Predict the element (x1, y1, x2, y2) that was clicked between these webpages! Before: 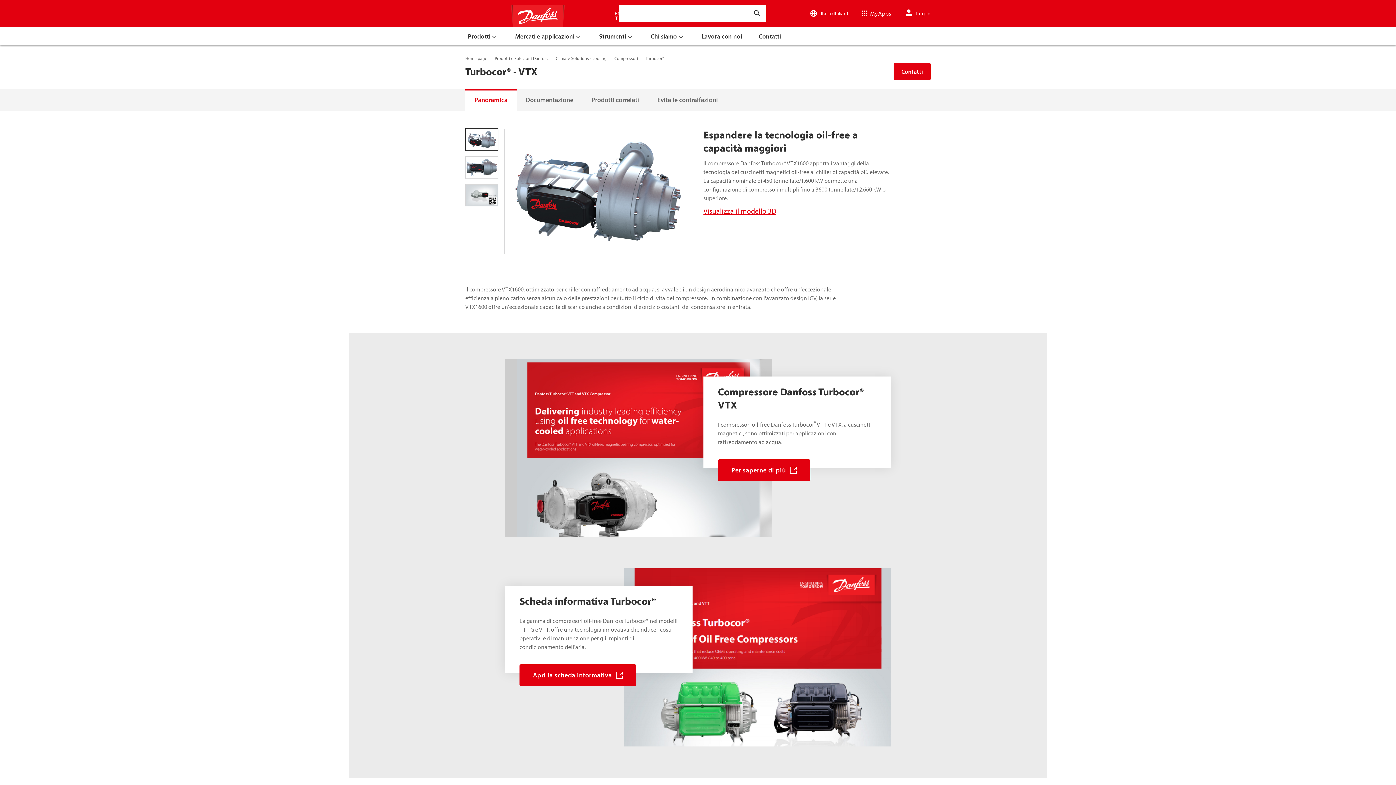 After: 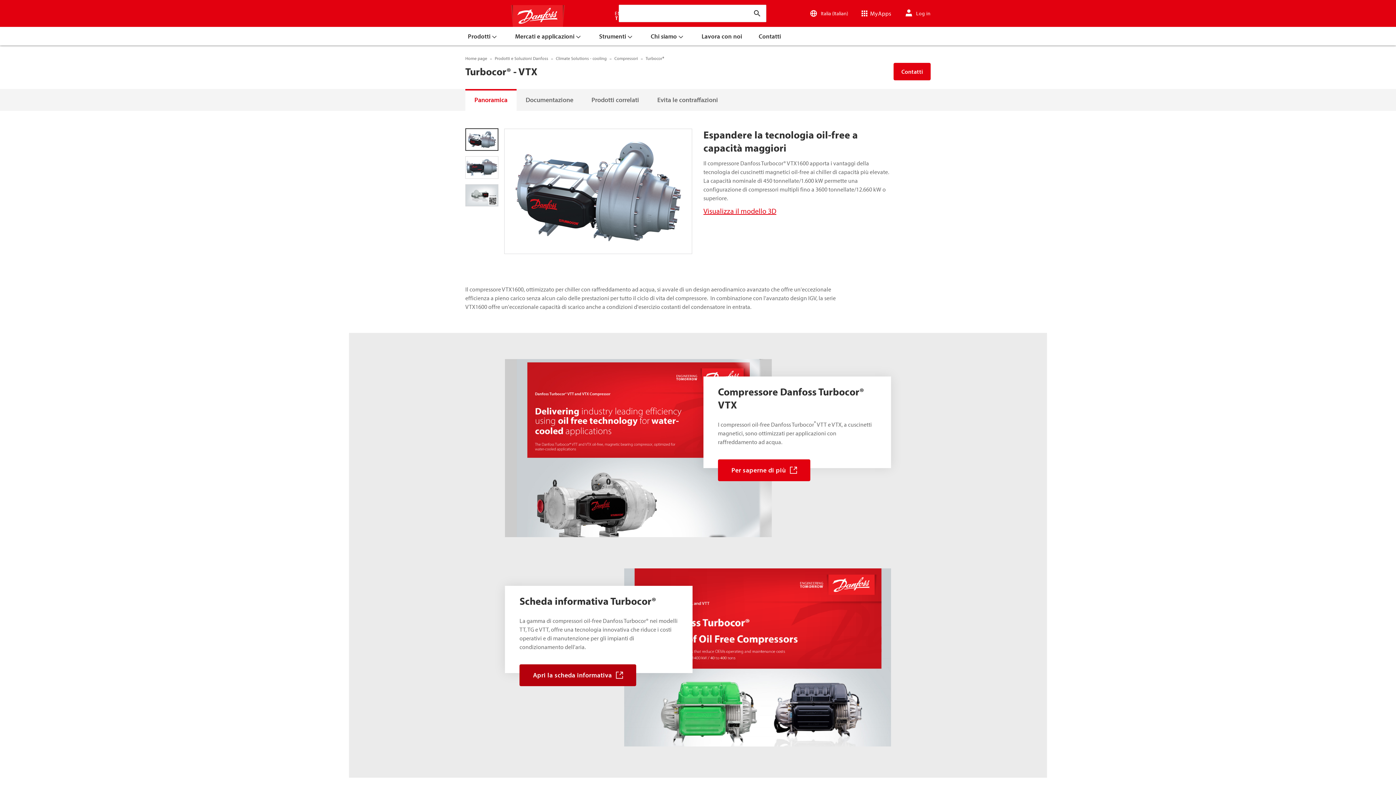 Action: bbox: (519, 664, 636, 686) label: Apri la scheda informativa